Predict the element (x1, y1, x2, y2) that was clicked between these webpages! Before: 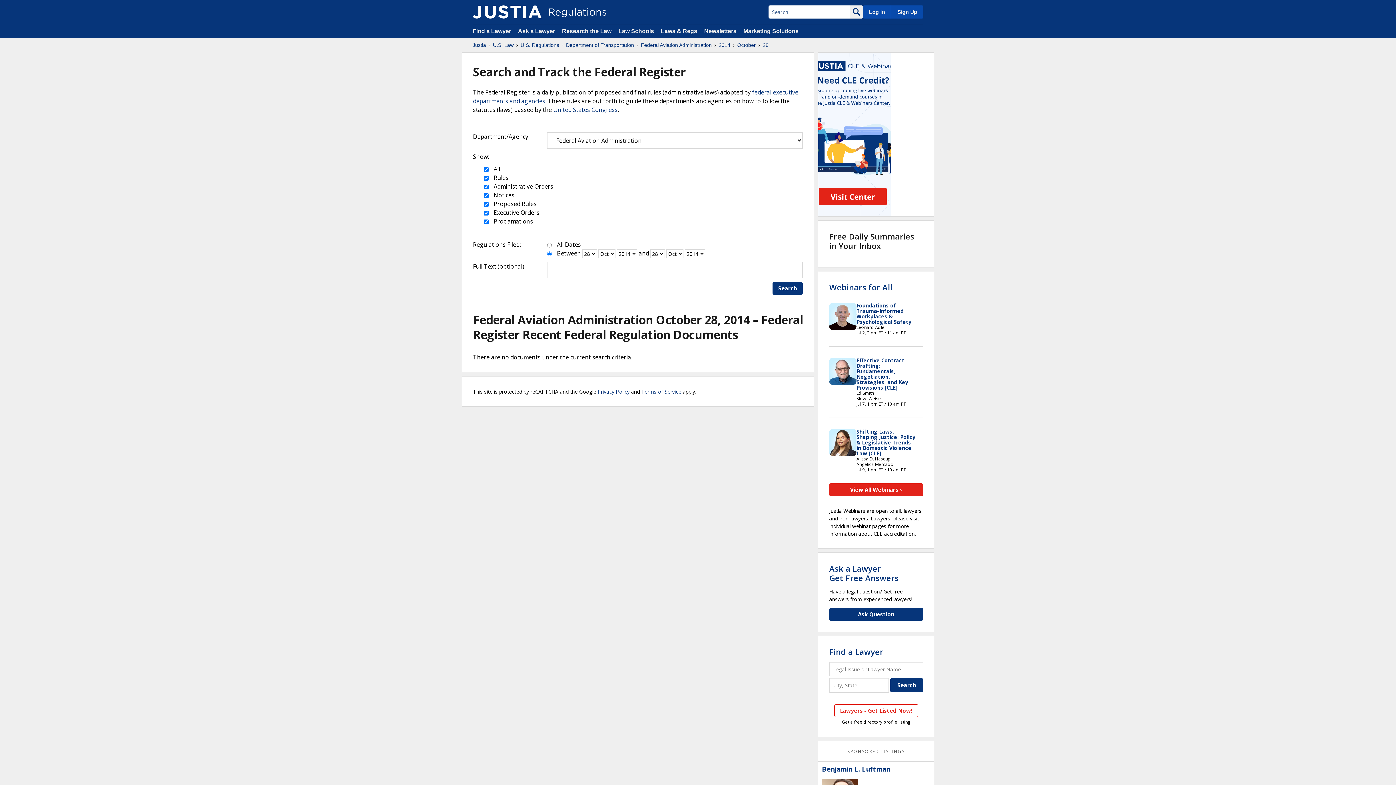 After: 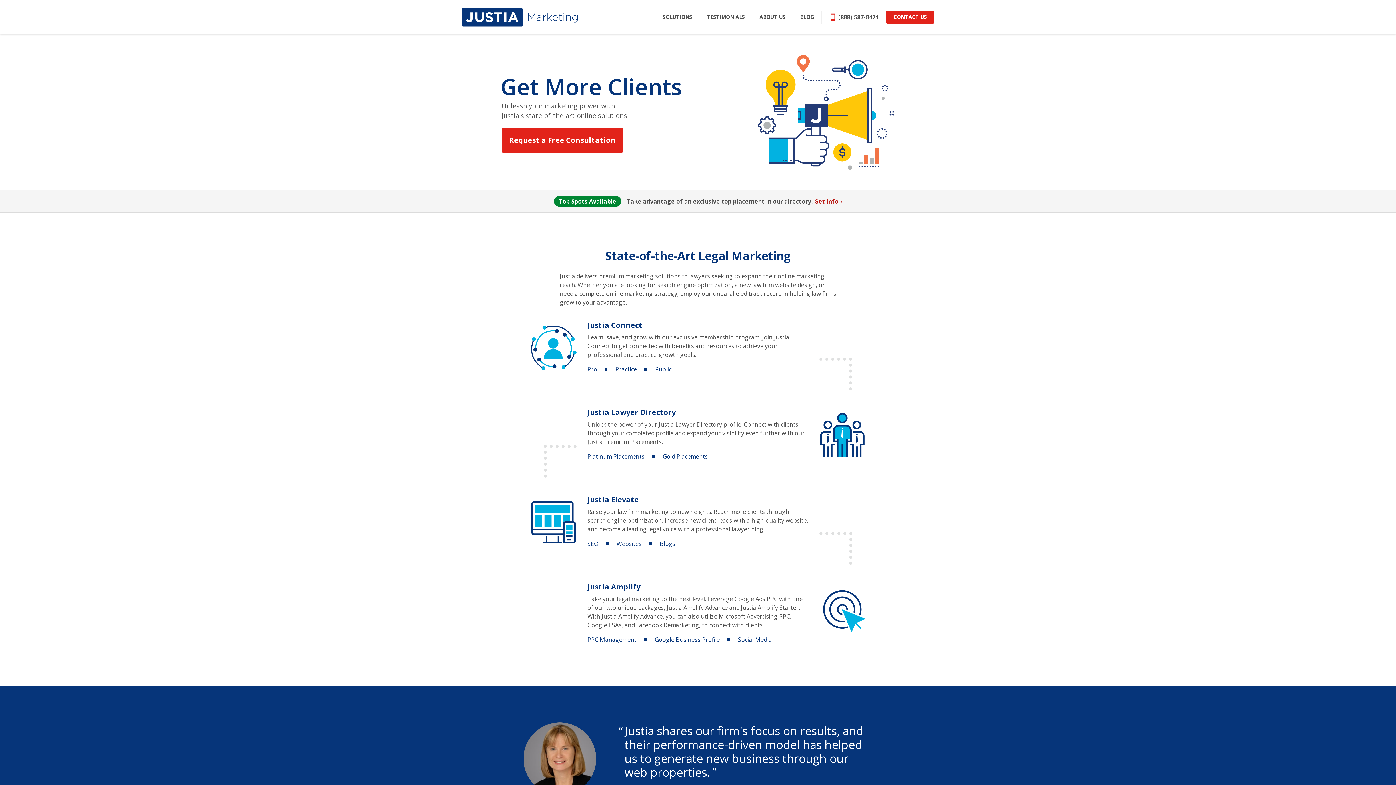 Action: label: Marketing Solutions bbox: (743, 28, 798, 34)